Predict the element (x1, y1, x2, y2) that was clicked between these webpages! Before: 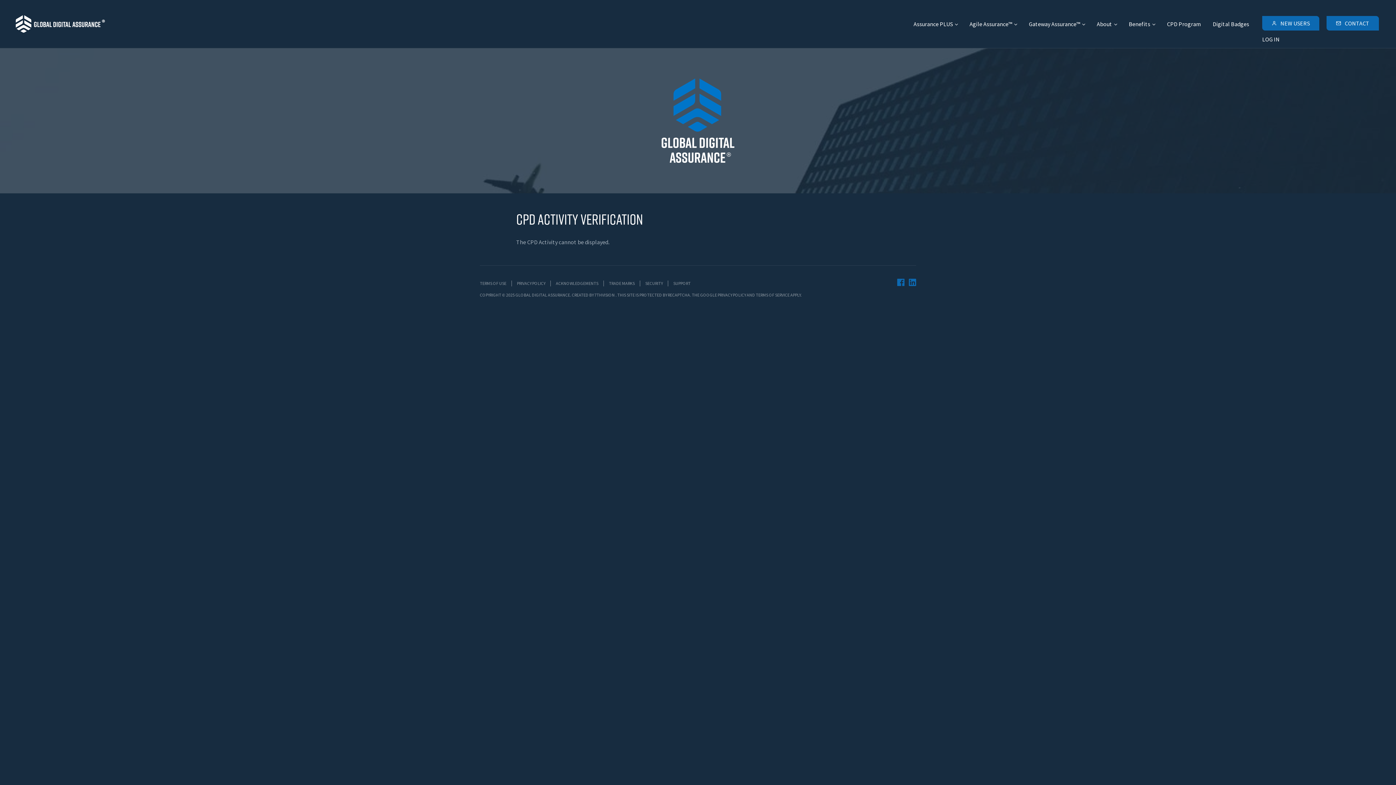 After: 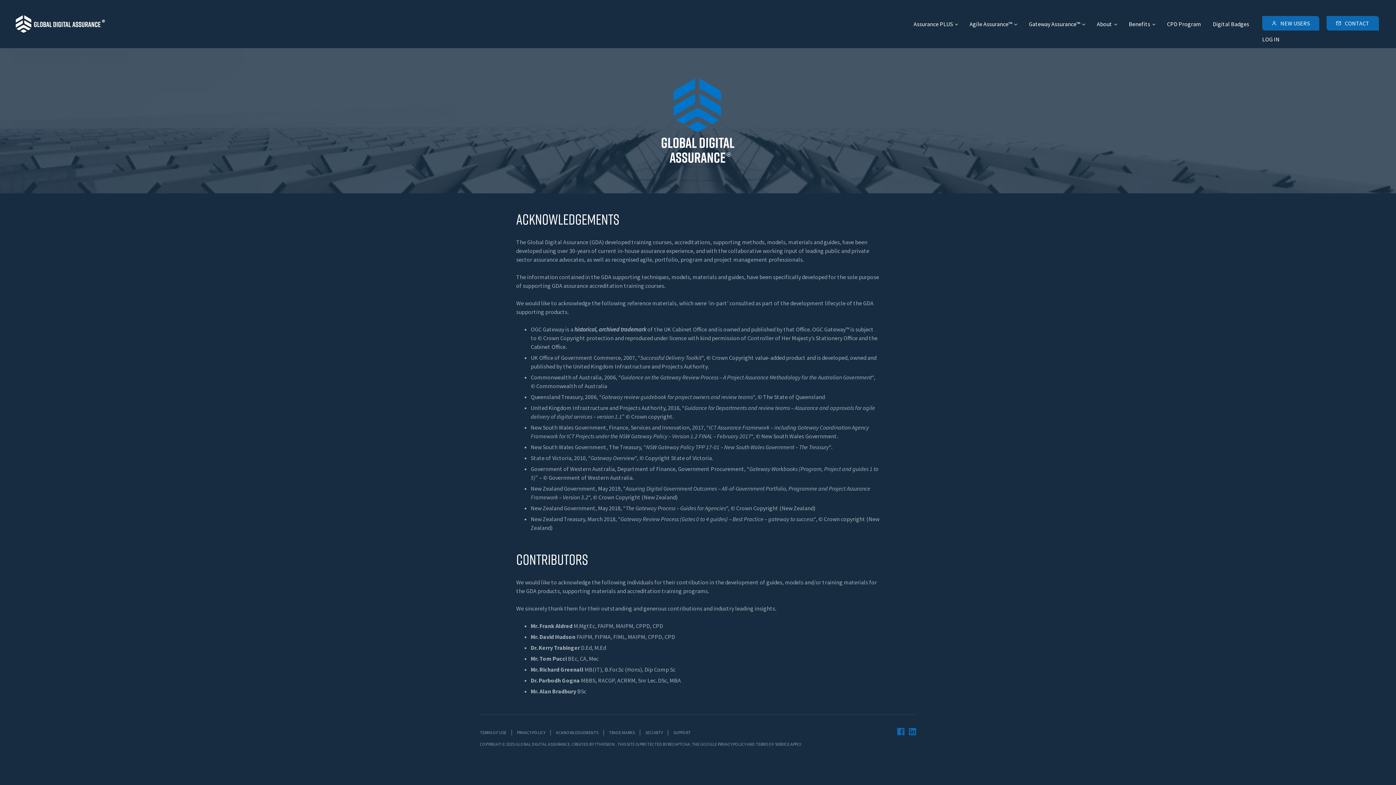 Action: bbox: (556, 280, 598, 286) label: ACKNOWLEDGEMENTS